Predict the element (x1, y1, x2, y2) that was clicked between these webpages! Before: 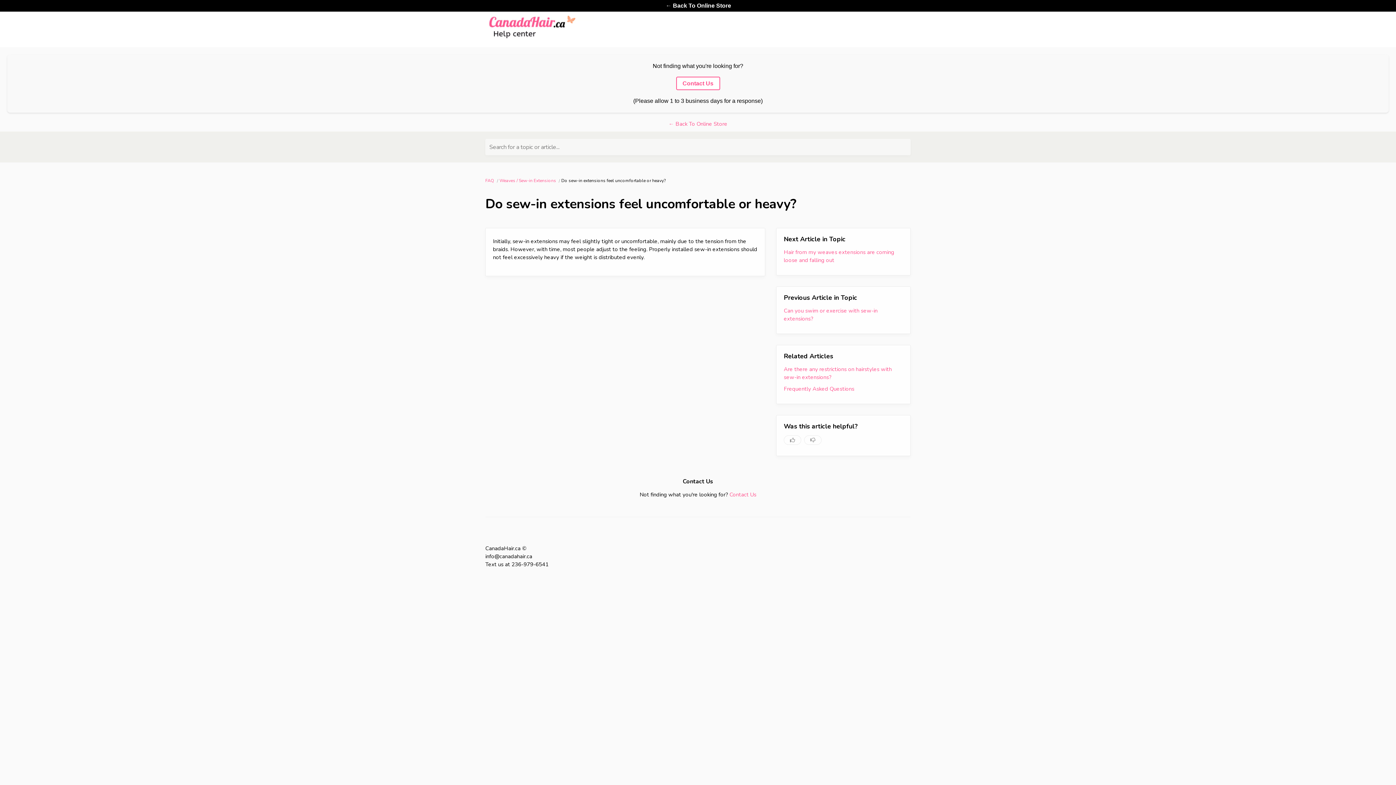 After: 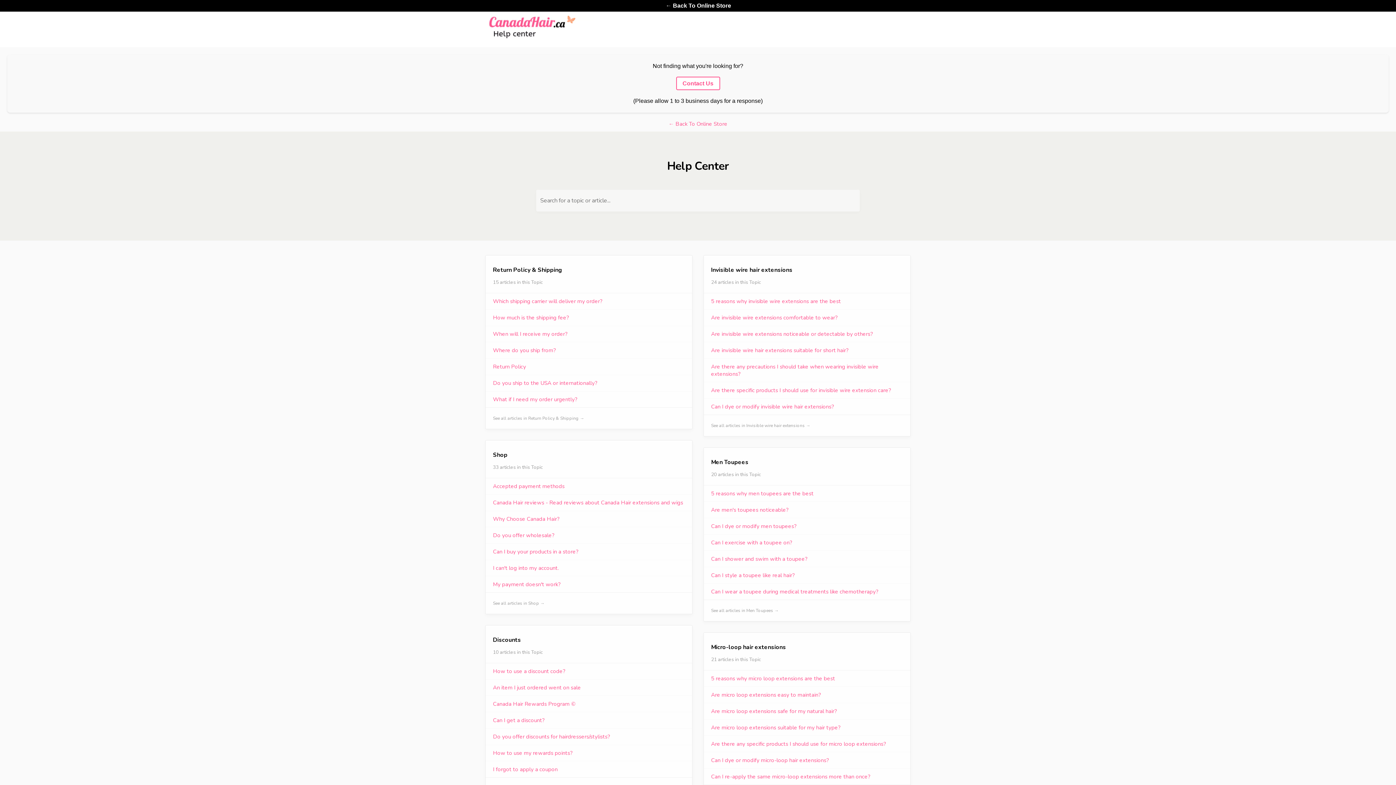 Action: bbox: (485, 21, 594, 31)